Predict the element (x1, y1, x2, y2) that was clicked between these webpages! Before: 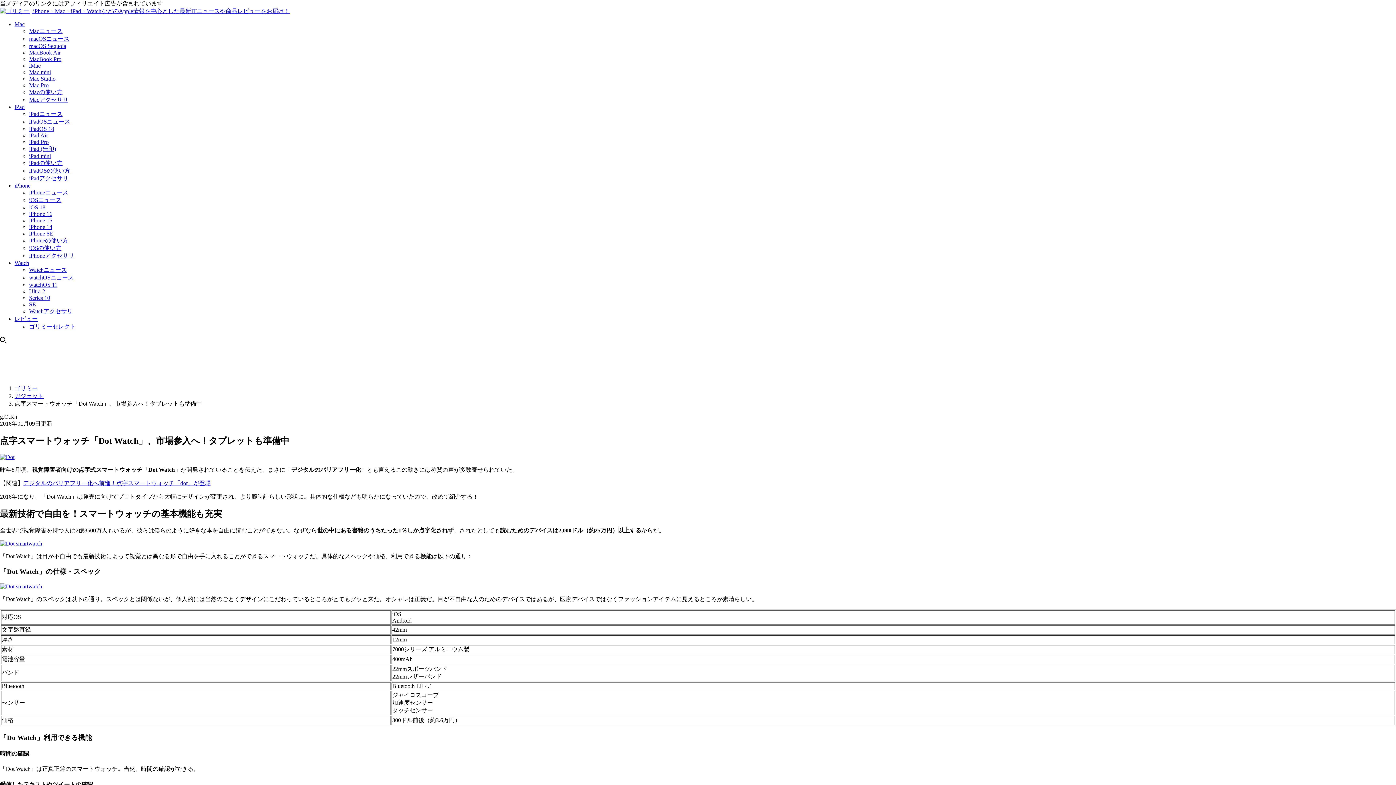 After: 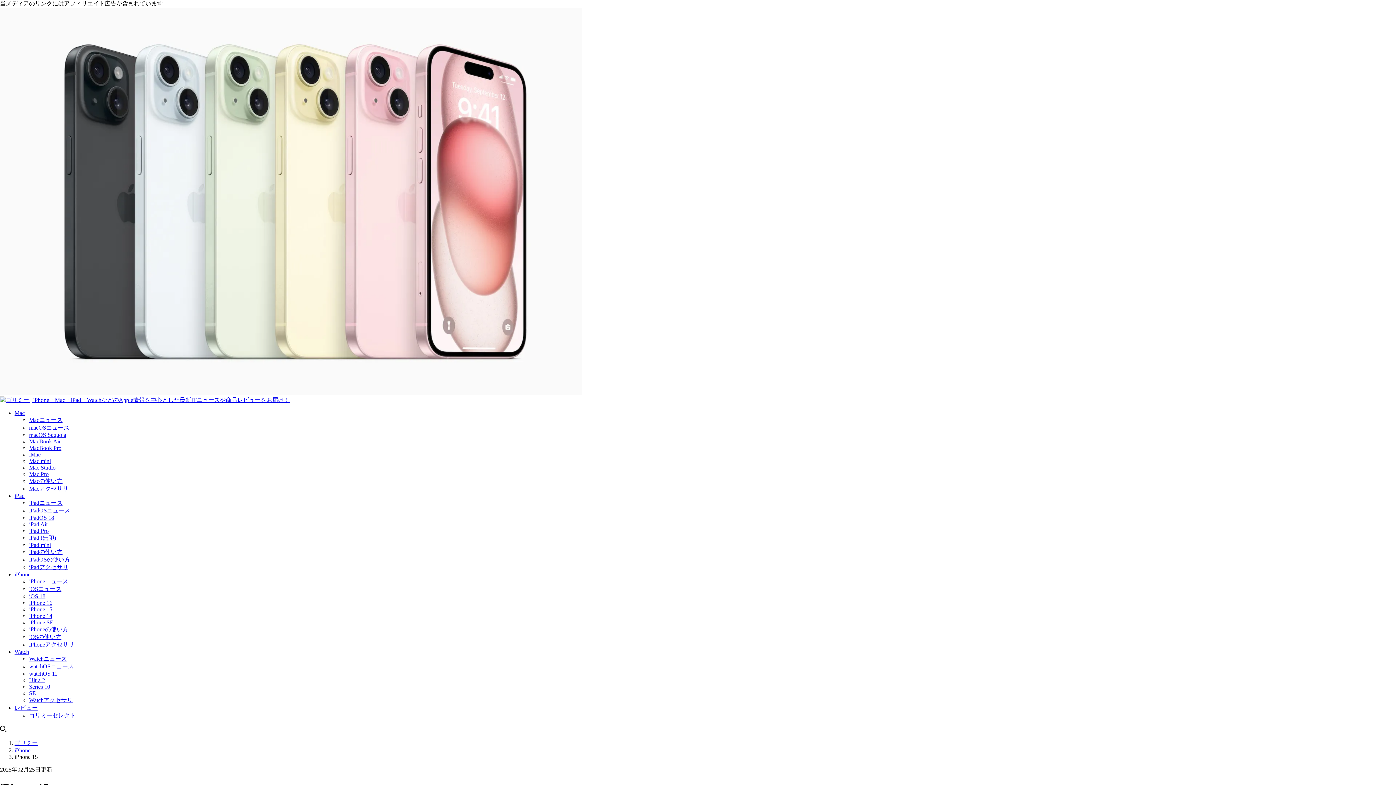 Action: label: iPhone 15 bbox: (29, 217, 52, 223)